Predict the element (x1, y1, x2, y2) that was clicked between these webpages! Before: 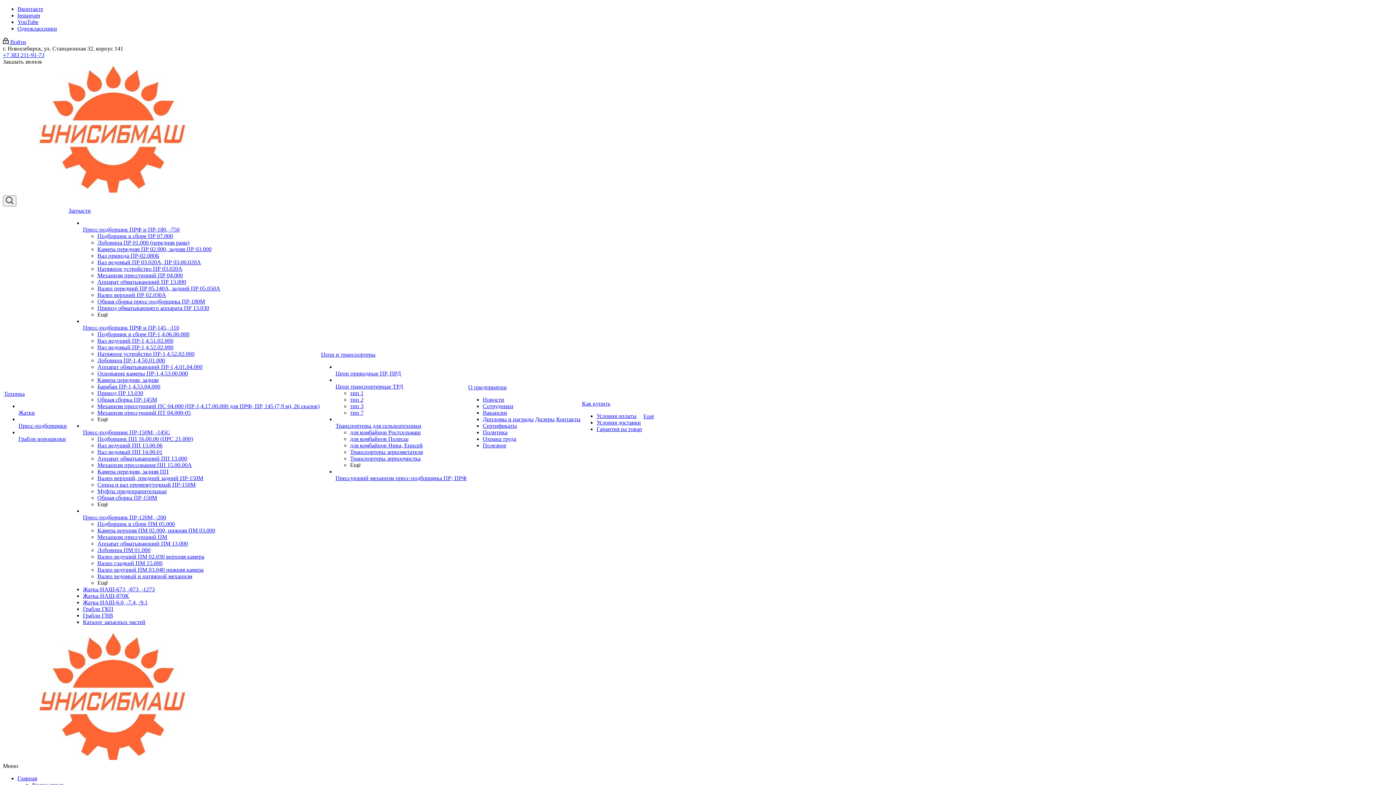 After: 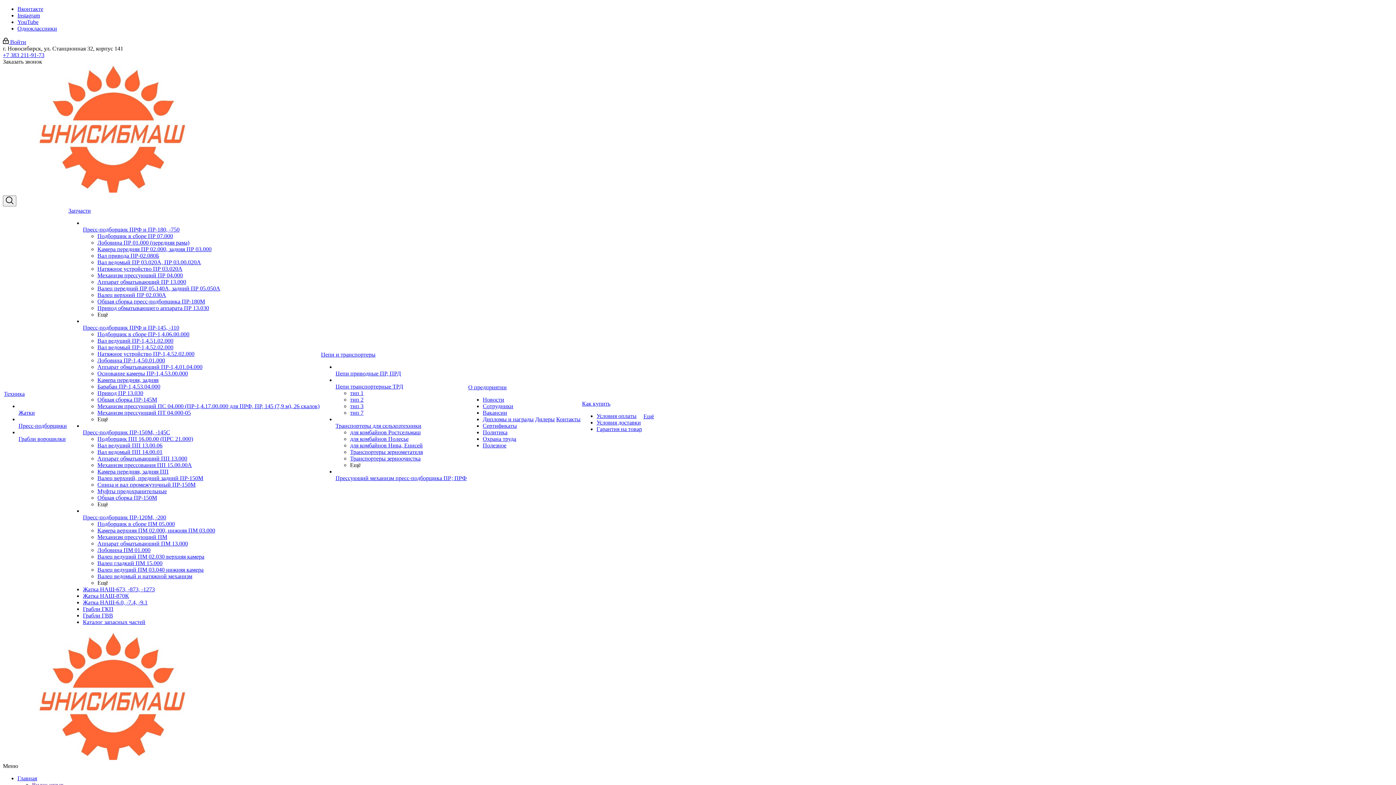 Action: bbox: (350, 409, 363, 416) label: тип 7